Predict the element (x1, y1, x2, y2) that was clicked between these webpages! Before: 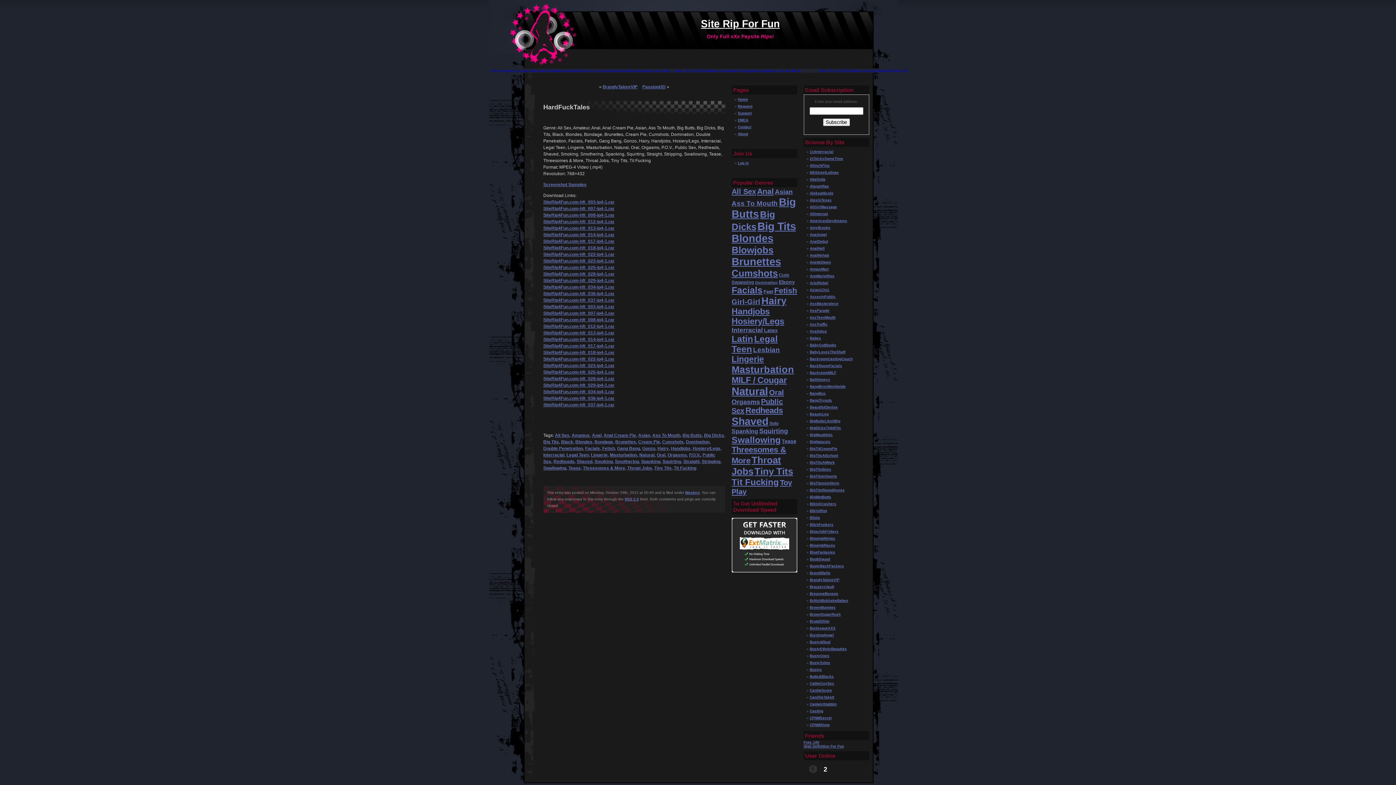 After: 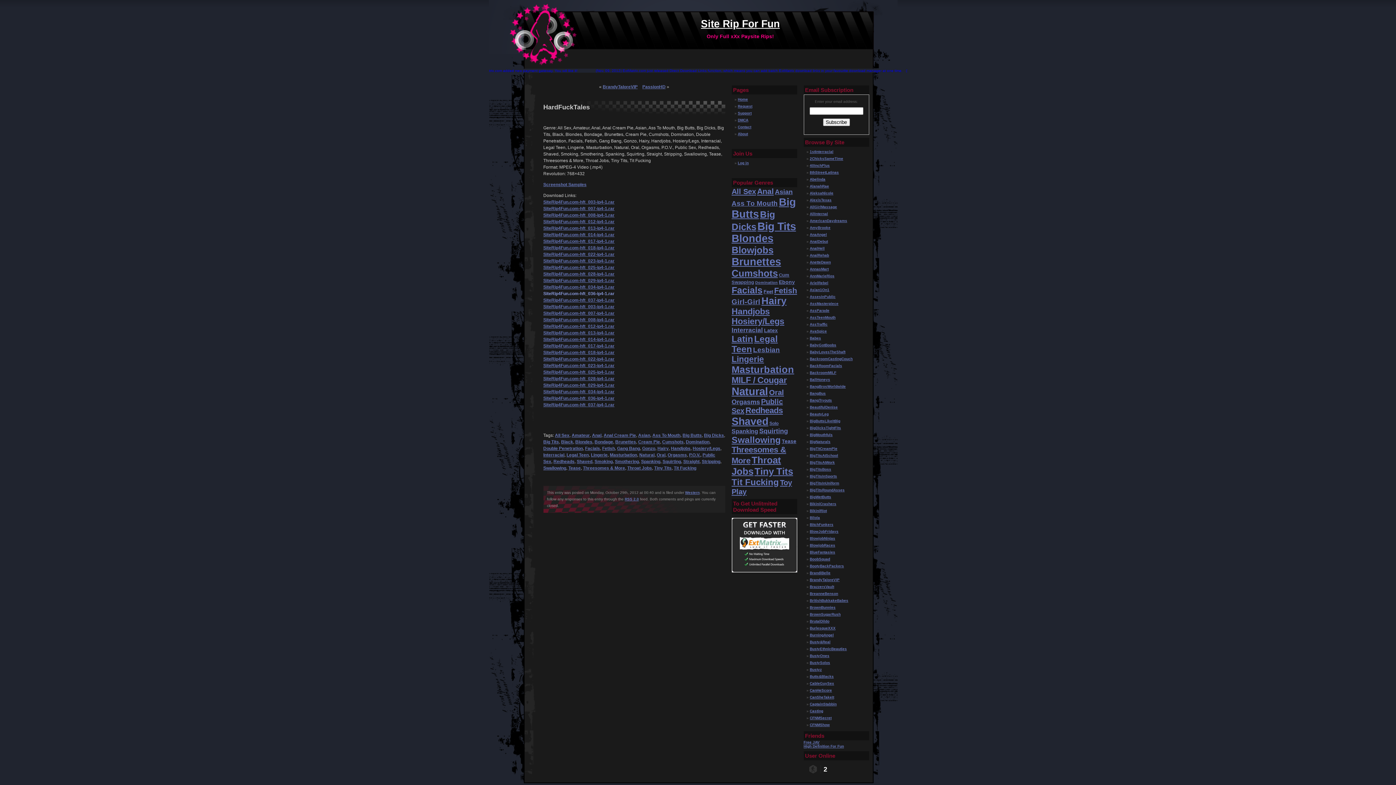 Action: label: SiteRip4Fun.com-hft_036-ip4-1.rar bbox: (543, 291, 614, 296)